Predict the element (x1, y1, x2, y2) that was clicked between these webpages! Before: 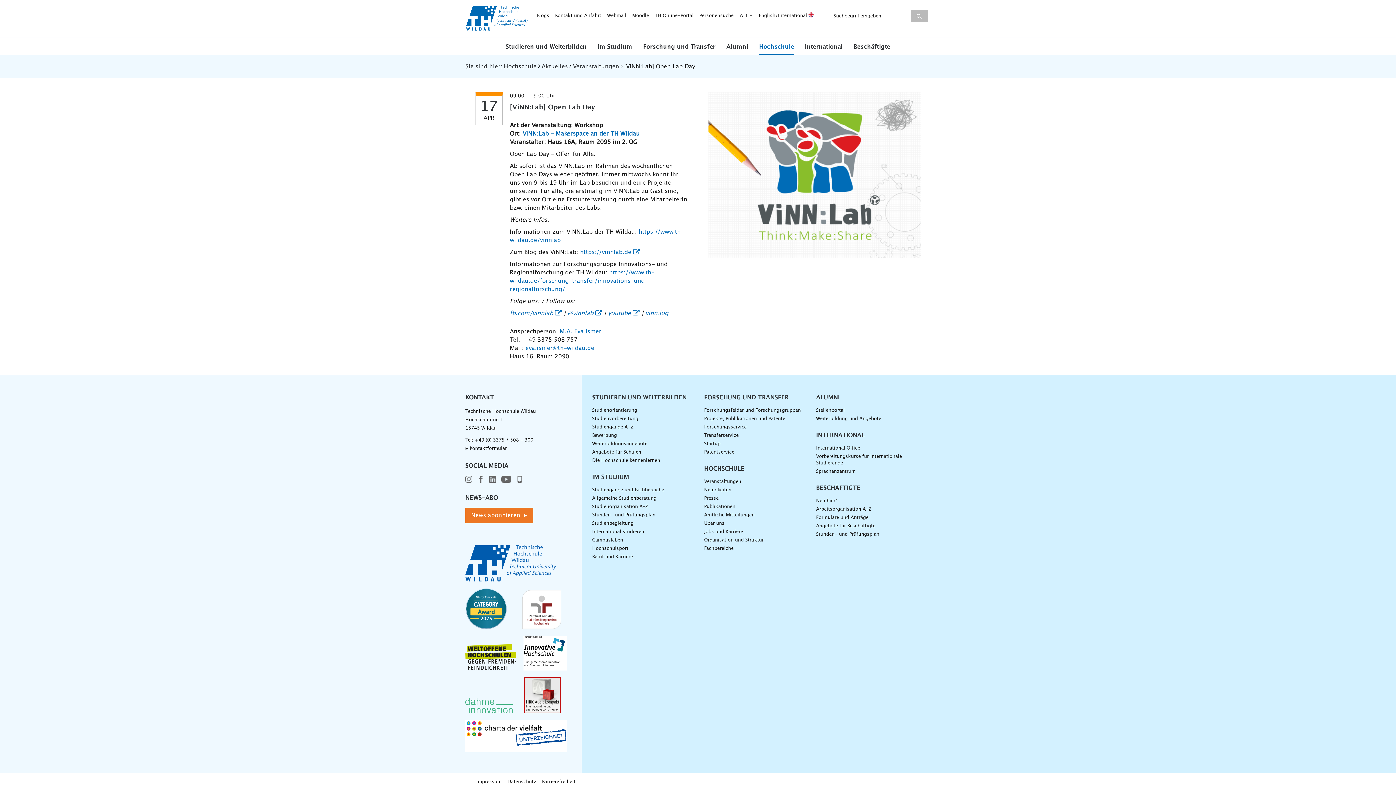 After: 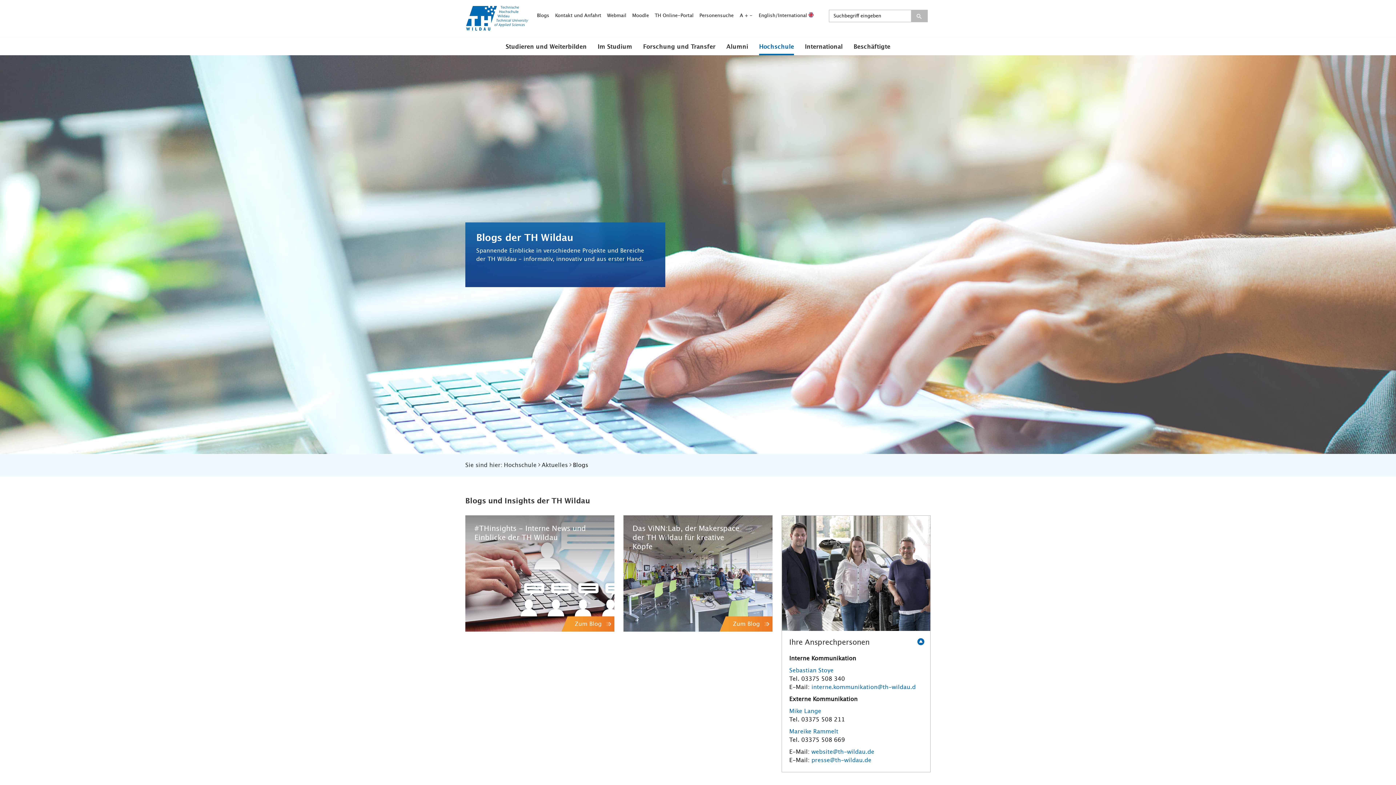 Action: label: Blogs bbox: (537, 13, 552, 18)